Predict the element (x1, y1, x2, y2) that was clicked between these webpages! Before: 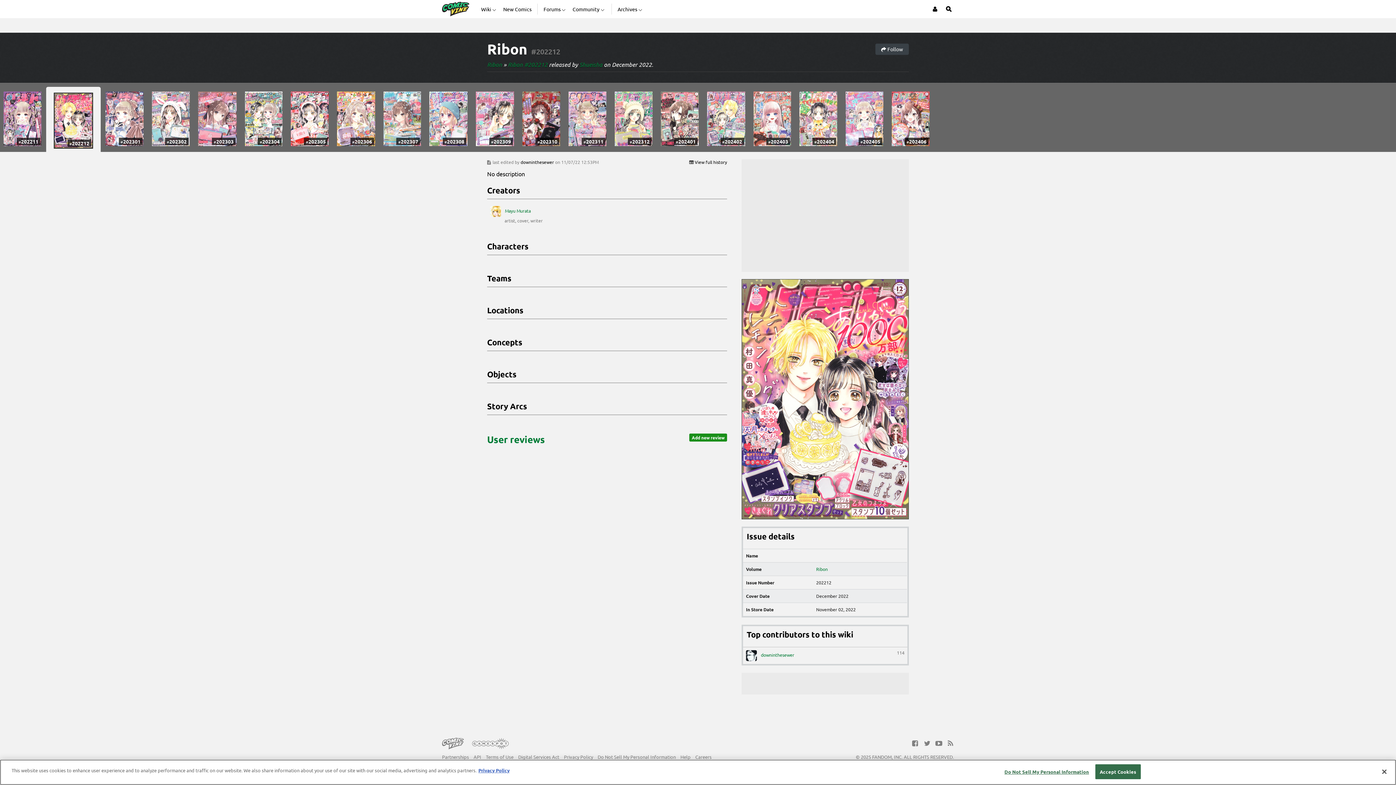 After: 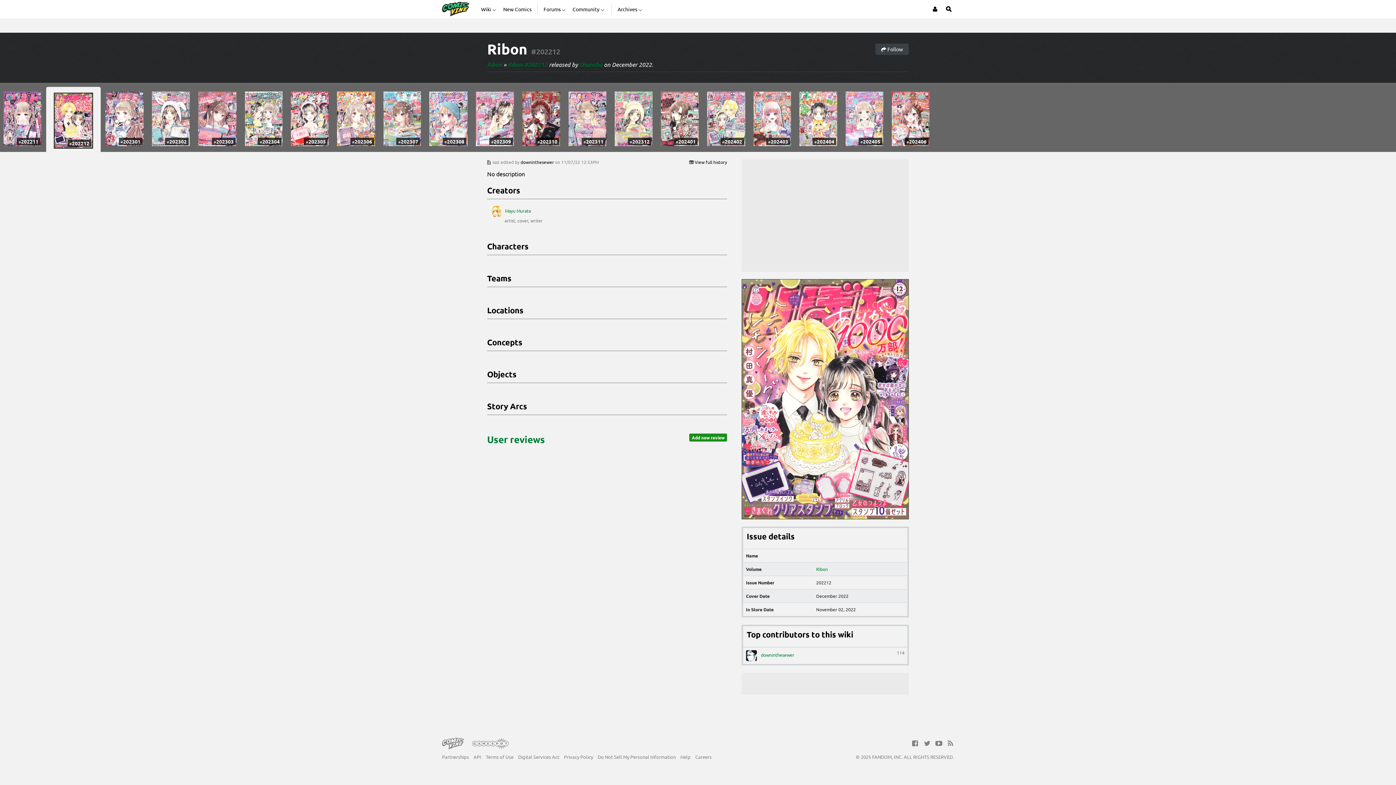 Action: label: Accept Cookies bbox: (1095, 764, 1140, 779)